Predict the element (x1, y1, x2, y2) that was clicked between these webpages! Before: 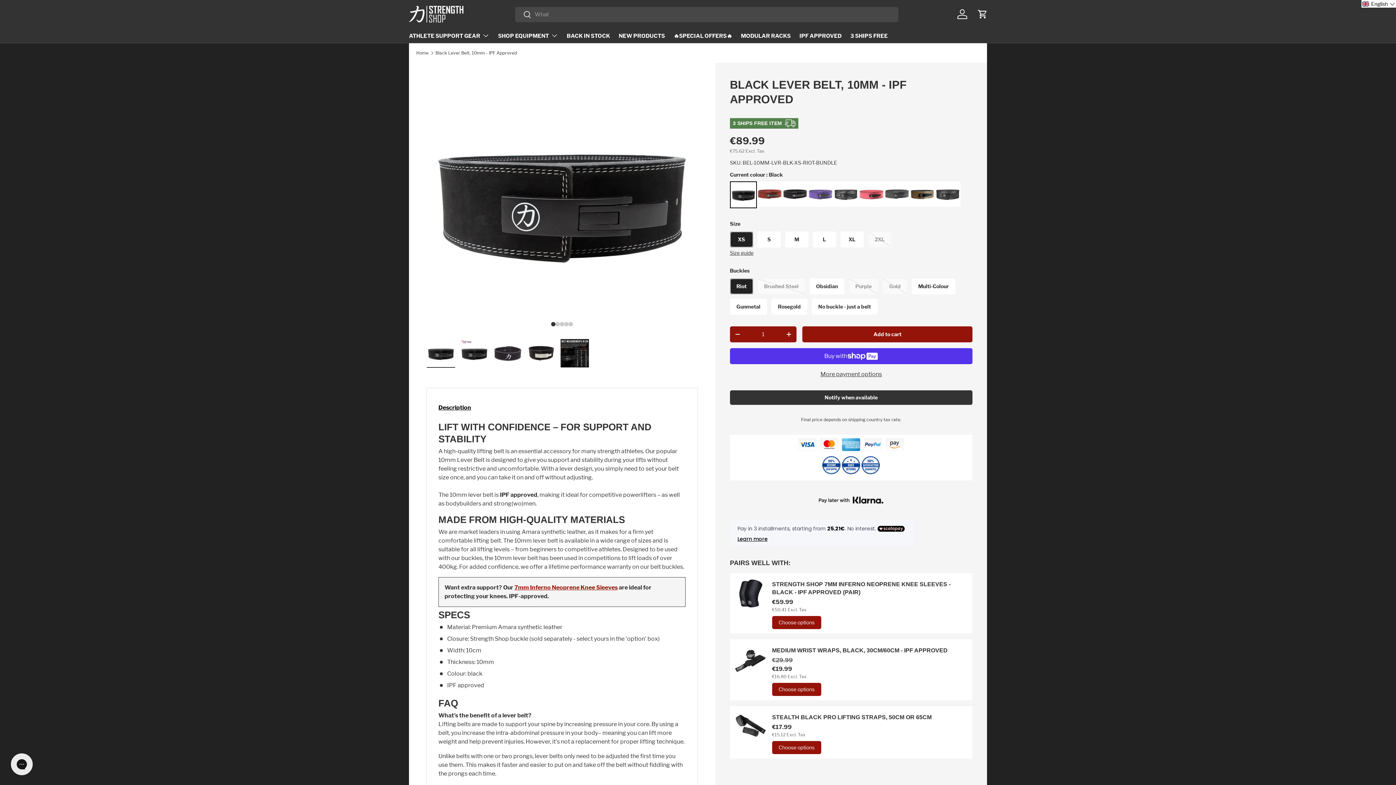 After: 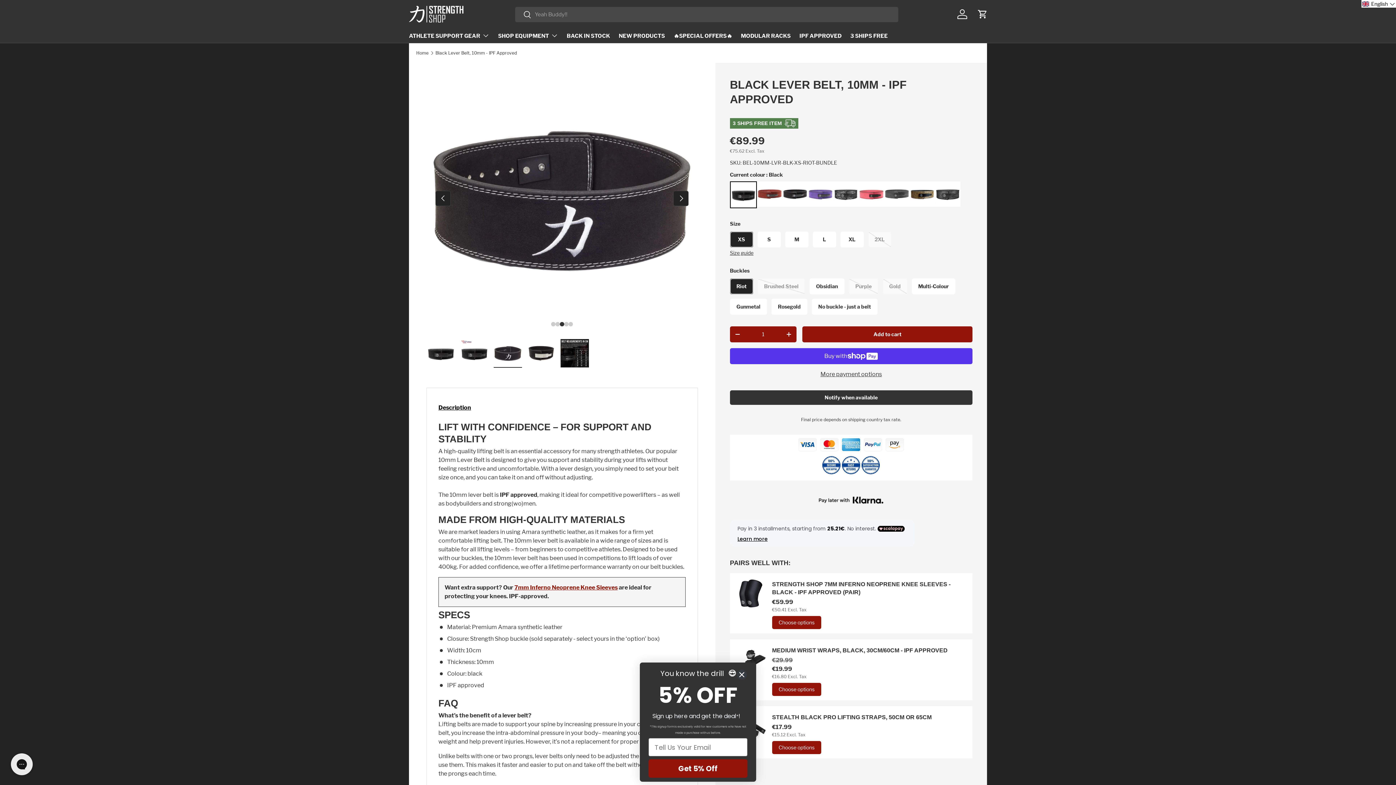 Action: bbox: (559, 322, 564, 326)